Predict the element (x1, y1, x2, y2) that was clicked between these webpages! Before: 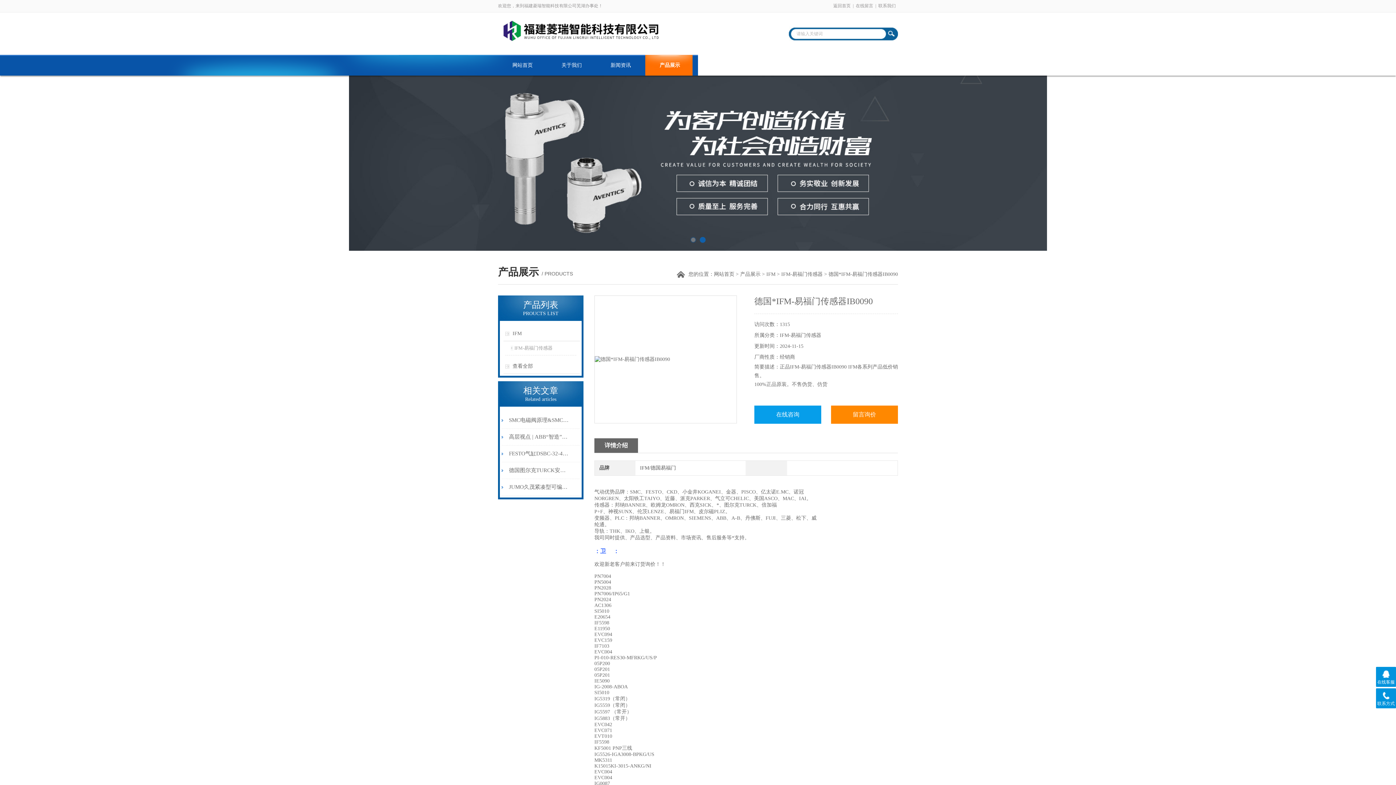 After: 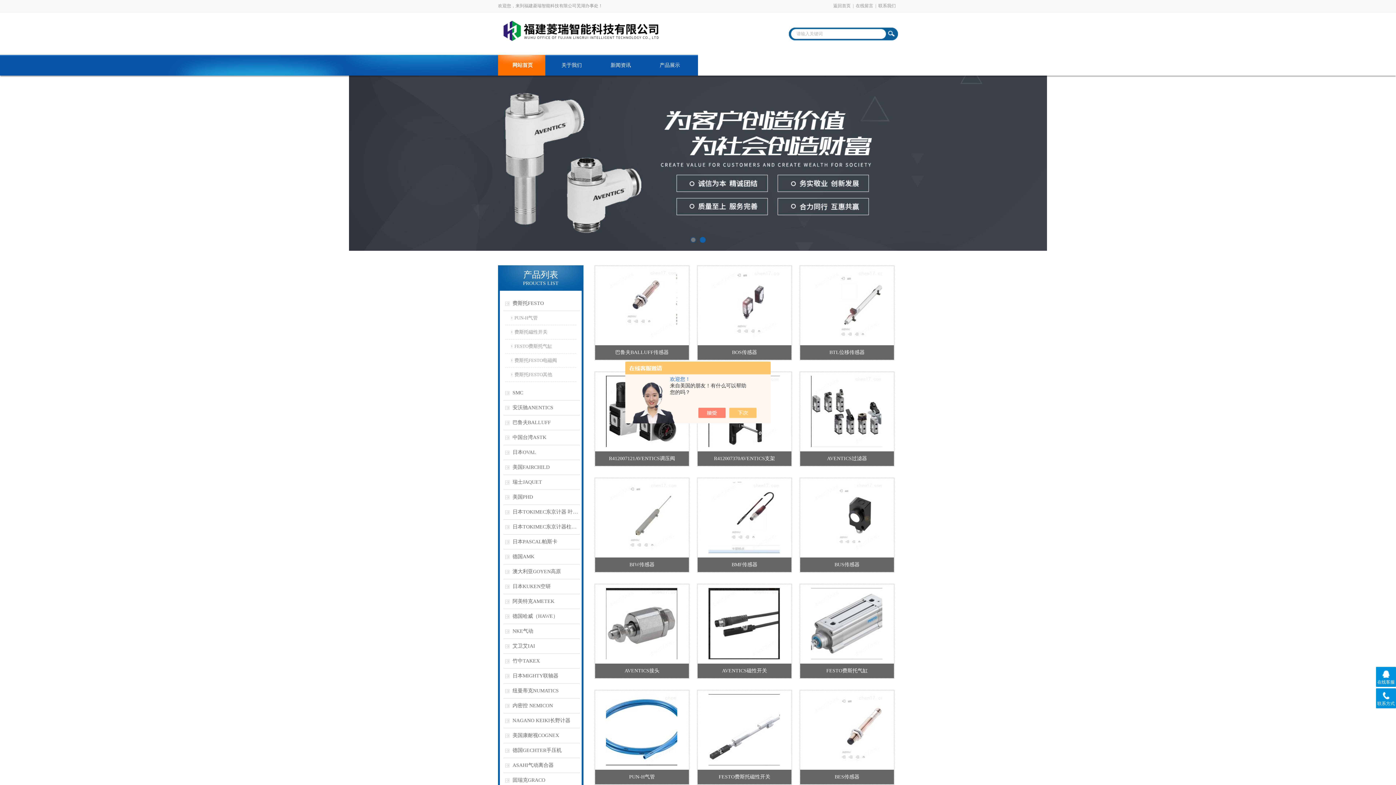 Action: bbox: (714, 271, 734, 277) label: 网站首页